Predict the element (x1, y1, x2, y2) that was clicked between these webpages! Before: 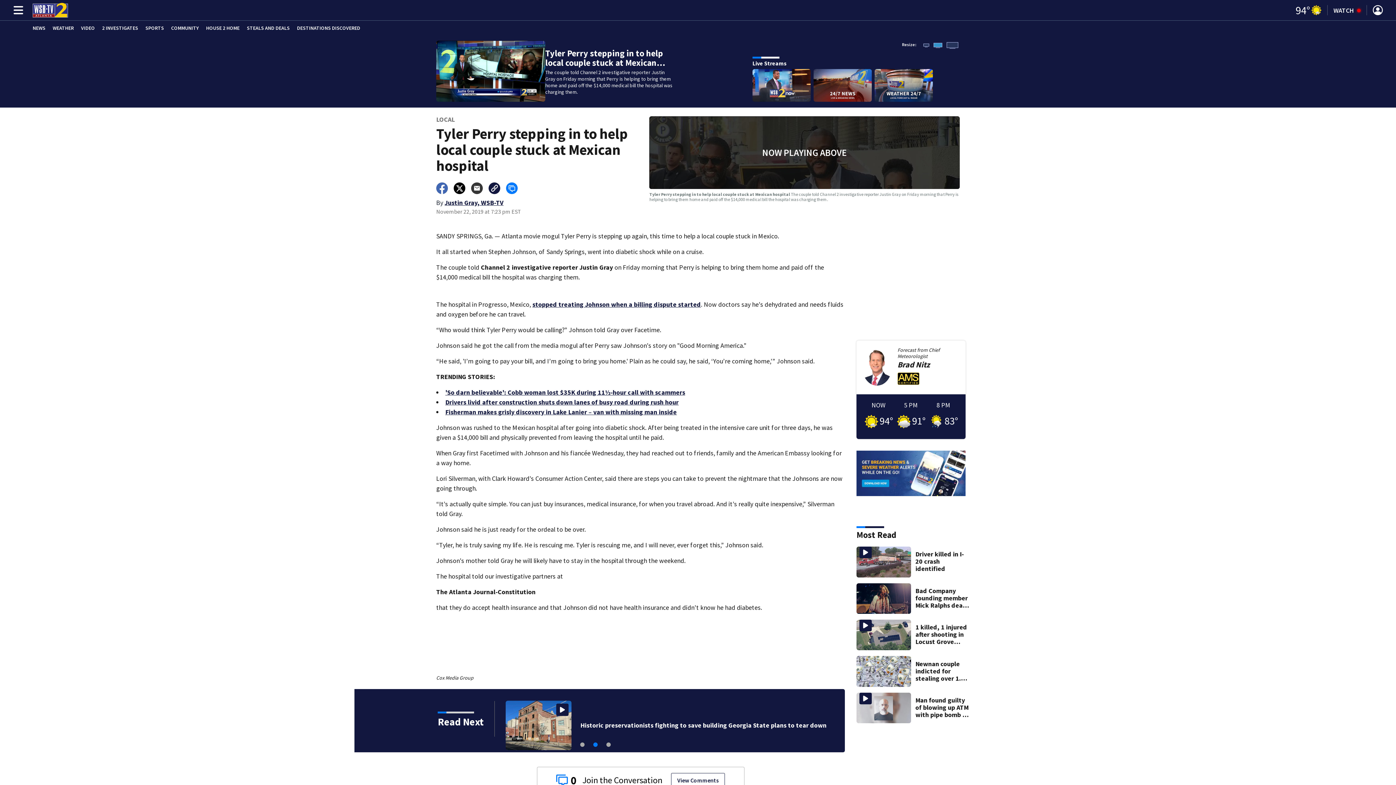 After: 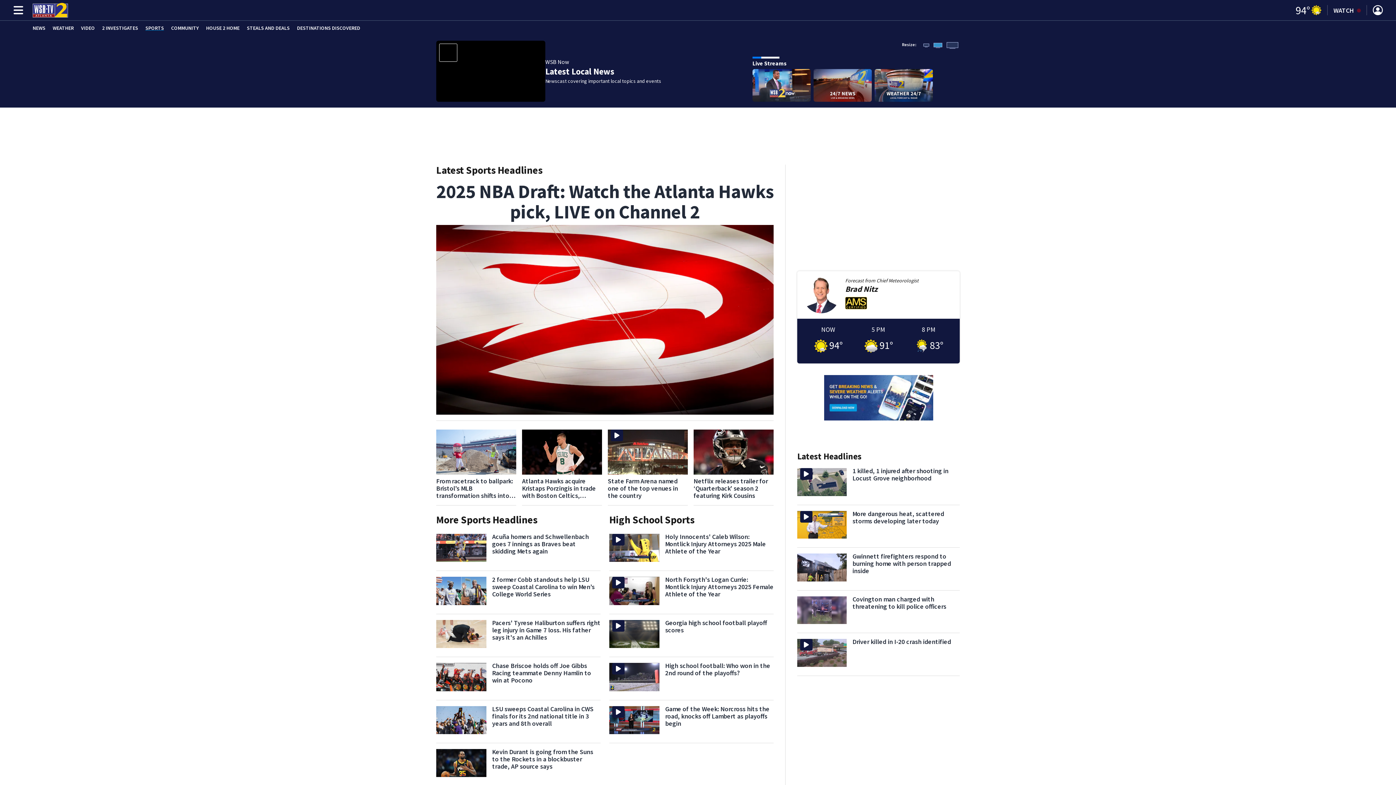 Action: bbox: (145, 25, 164, 30) label: SPORTS